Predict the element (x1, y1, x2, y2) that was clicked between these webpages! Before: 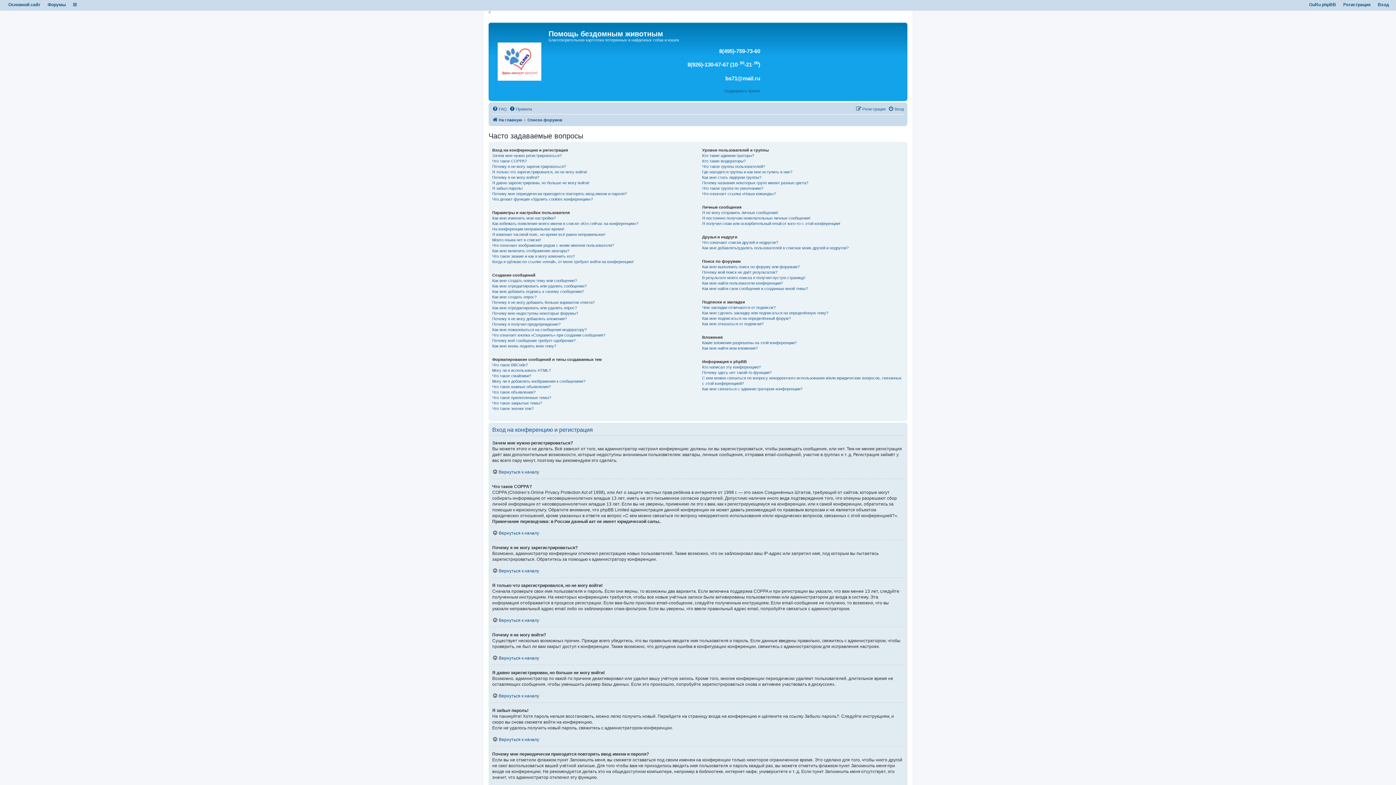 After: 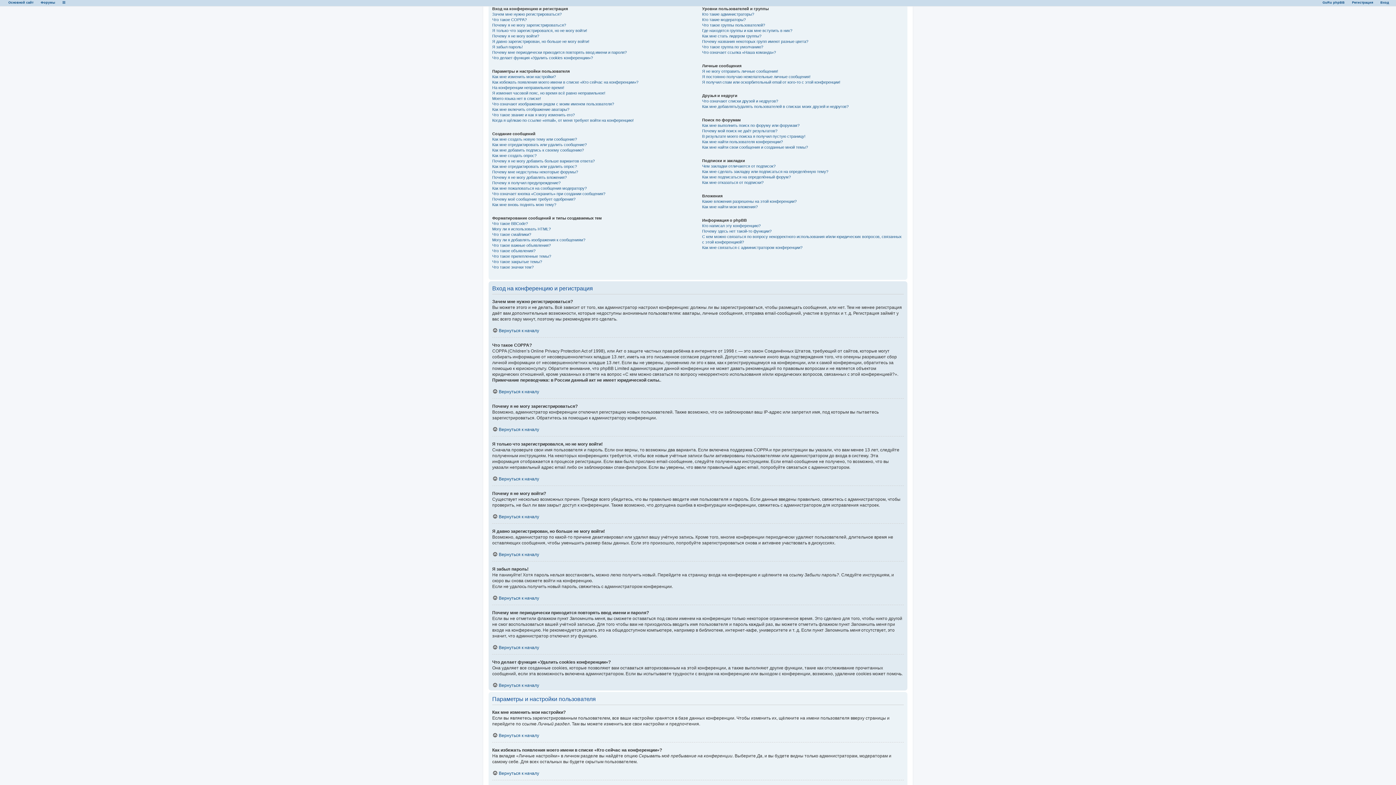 Action: label: Вернуться к началу bbox: (492, 469, 539, 474)